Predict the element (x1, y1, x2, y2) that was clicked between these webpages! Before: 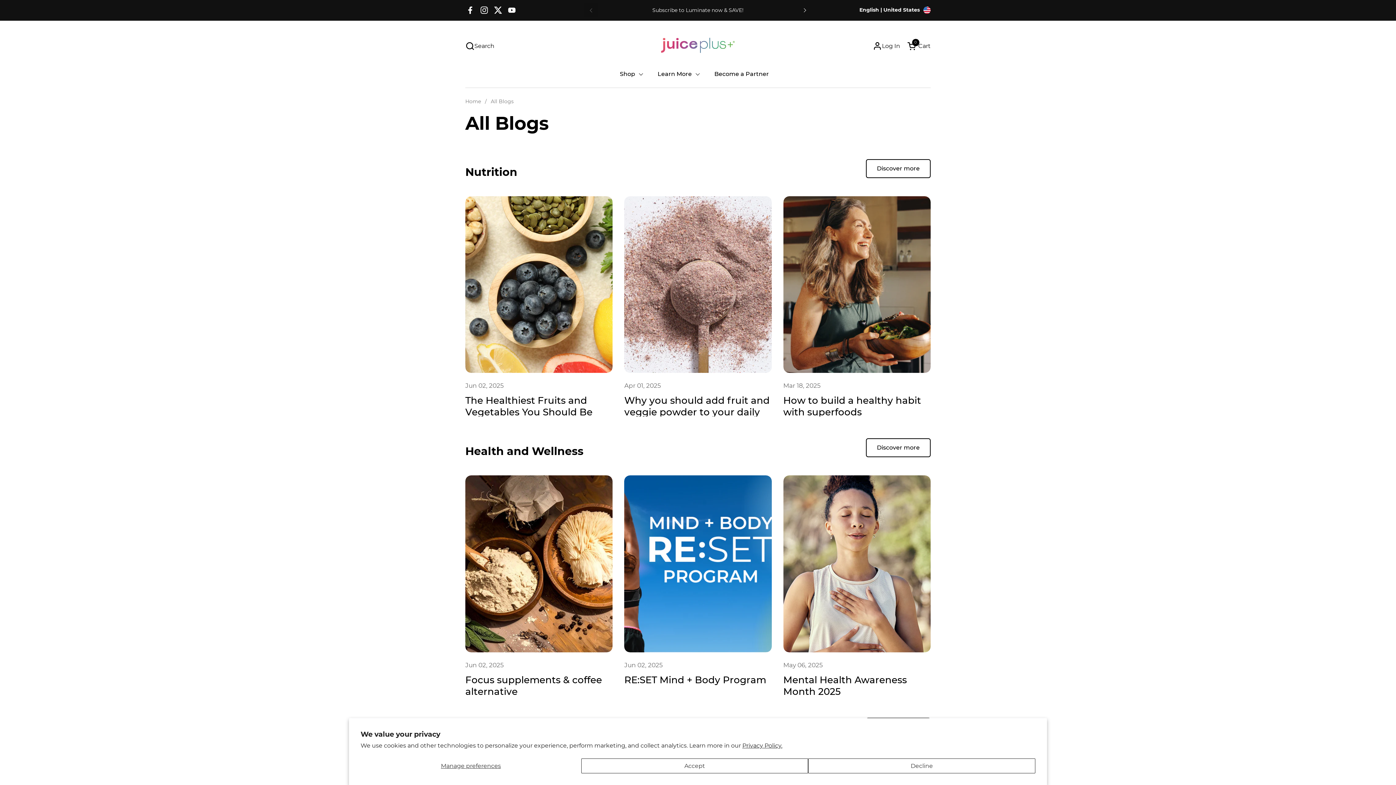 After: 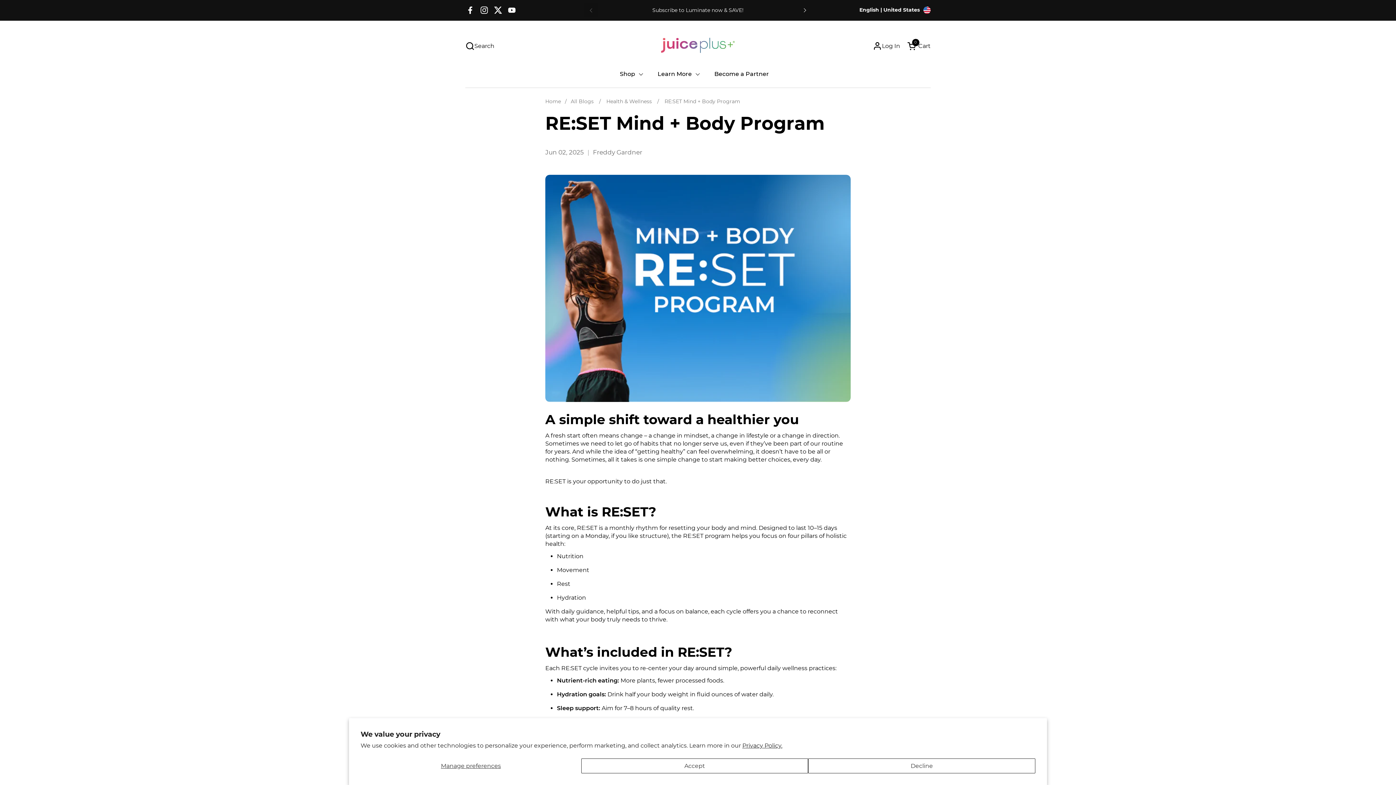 Action: bbox: (624, 475, 771, 652)